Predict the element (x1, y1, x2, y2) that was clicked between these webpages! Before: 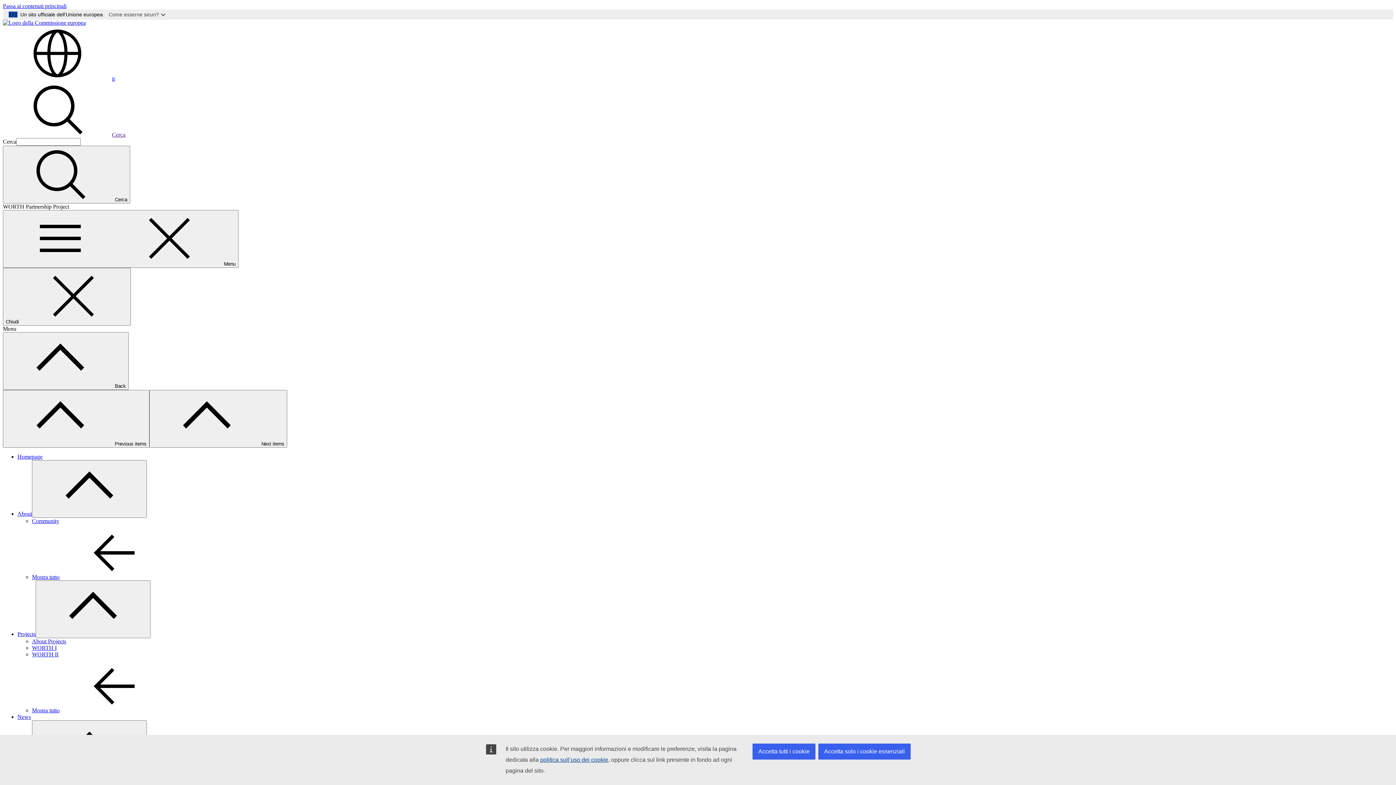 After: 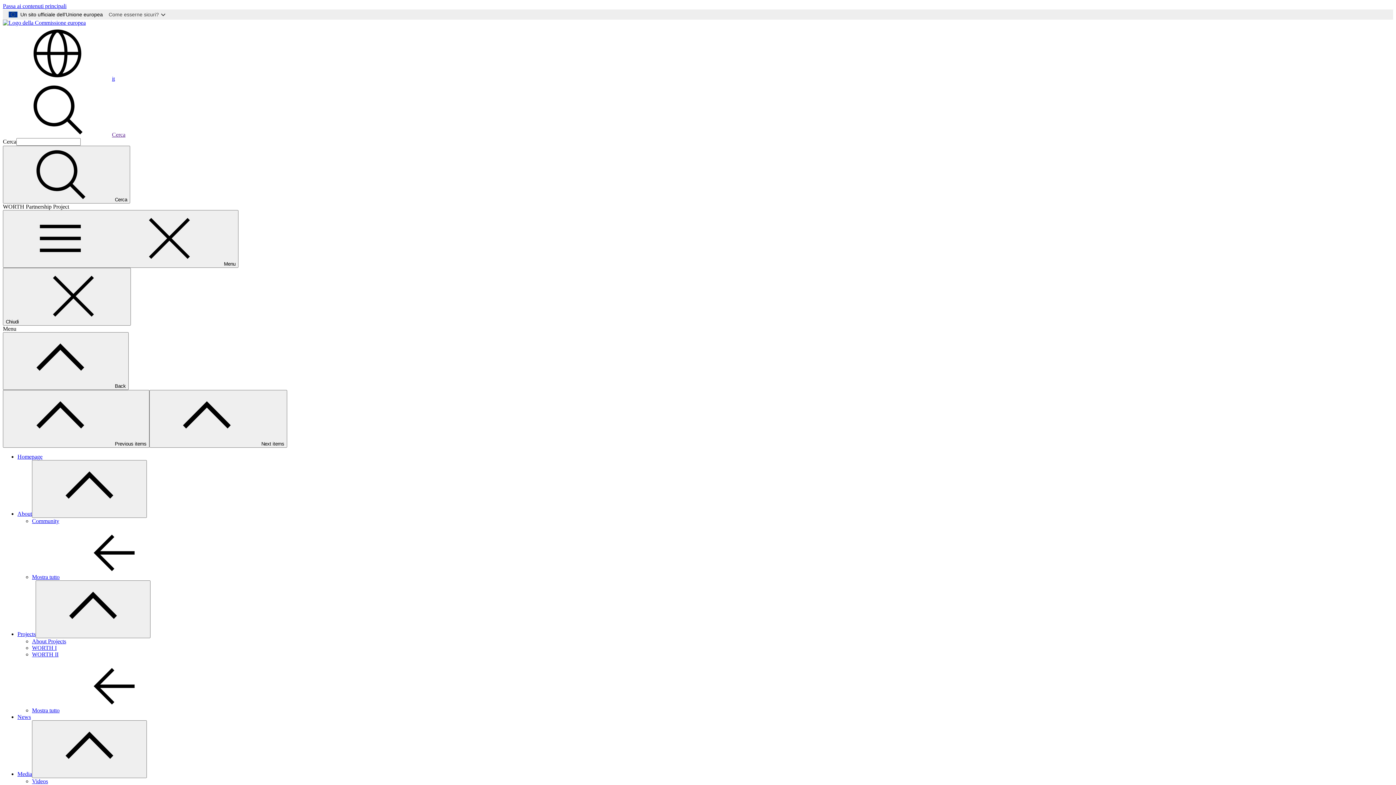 Action: label: Accetta solo i cookie essenziali bbox: (818, 744, 910, 760)